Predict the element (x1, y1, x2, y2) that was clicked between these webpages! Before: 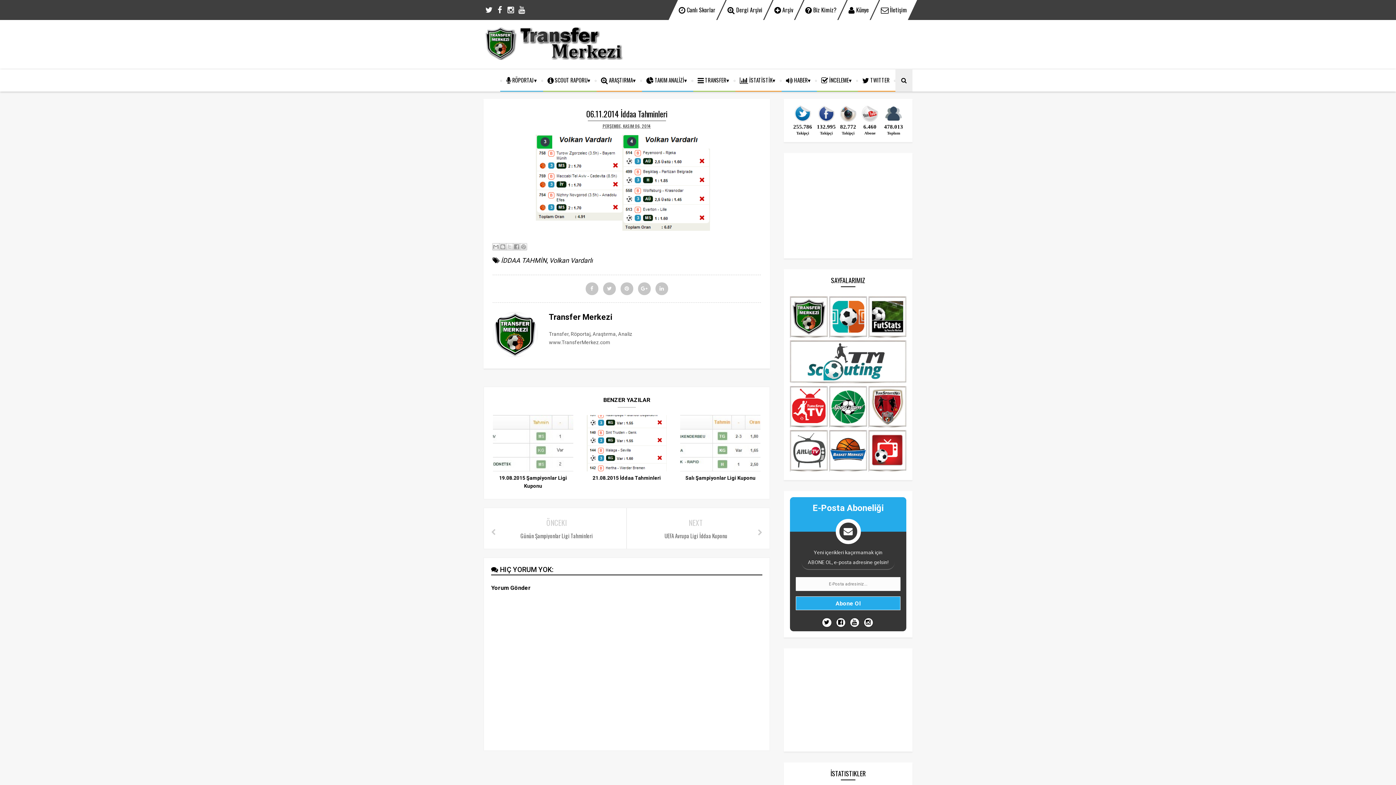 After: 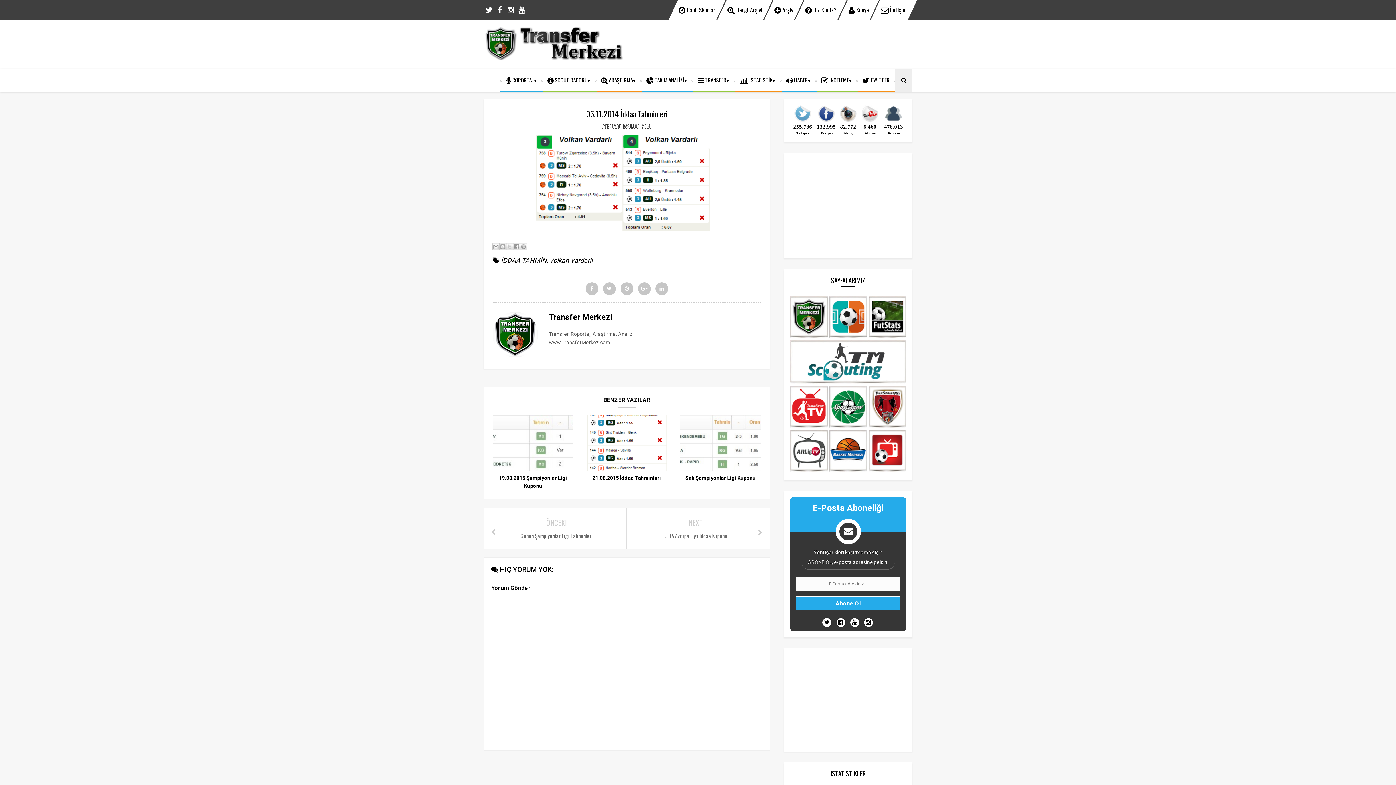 Action: bbox: (794, 118, 811, 123)